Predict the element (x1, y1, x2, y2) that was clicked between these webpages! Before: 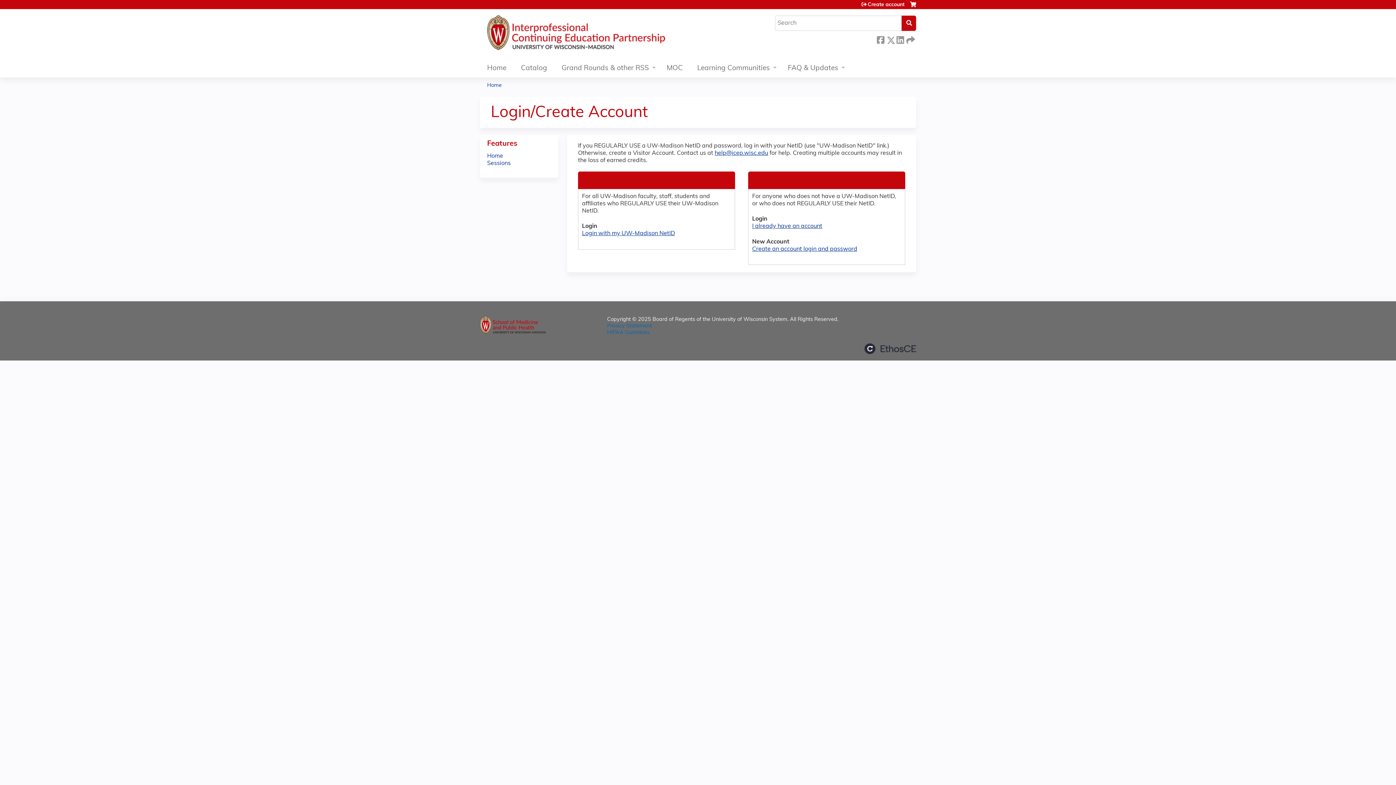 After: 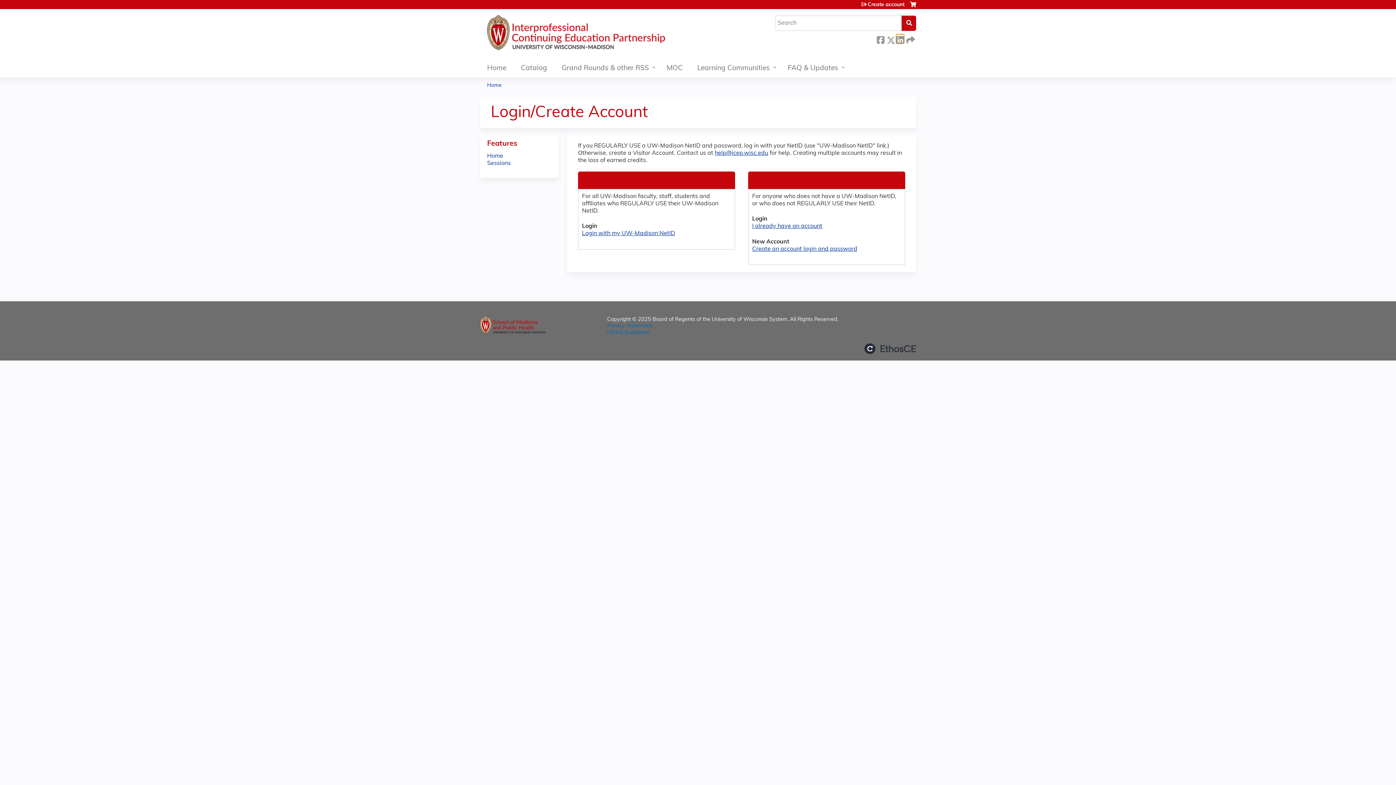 Action: bbox: (896, 34, 904, 43) label:  LinkedIn